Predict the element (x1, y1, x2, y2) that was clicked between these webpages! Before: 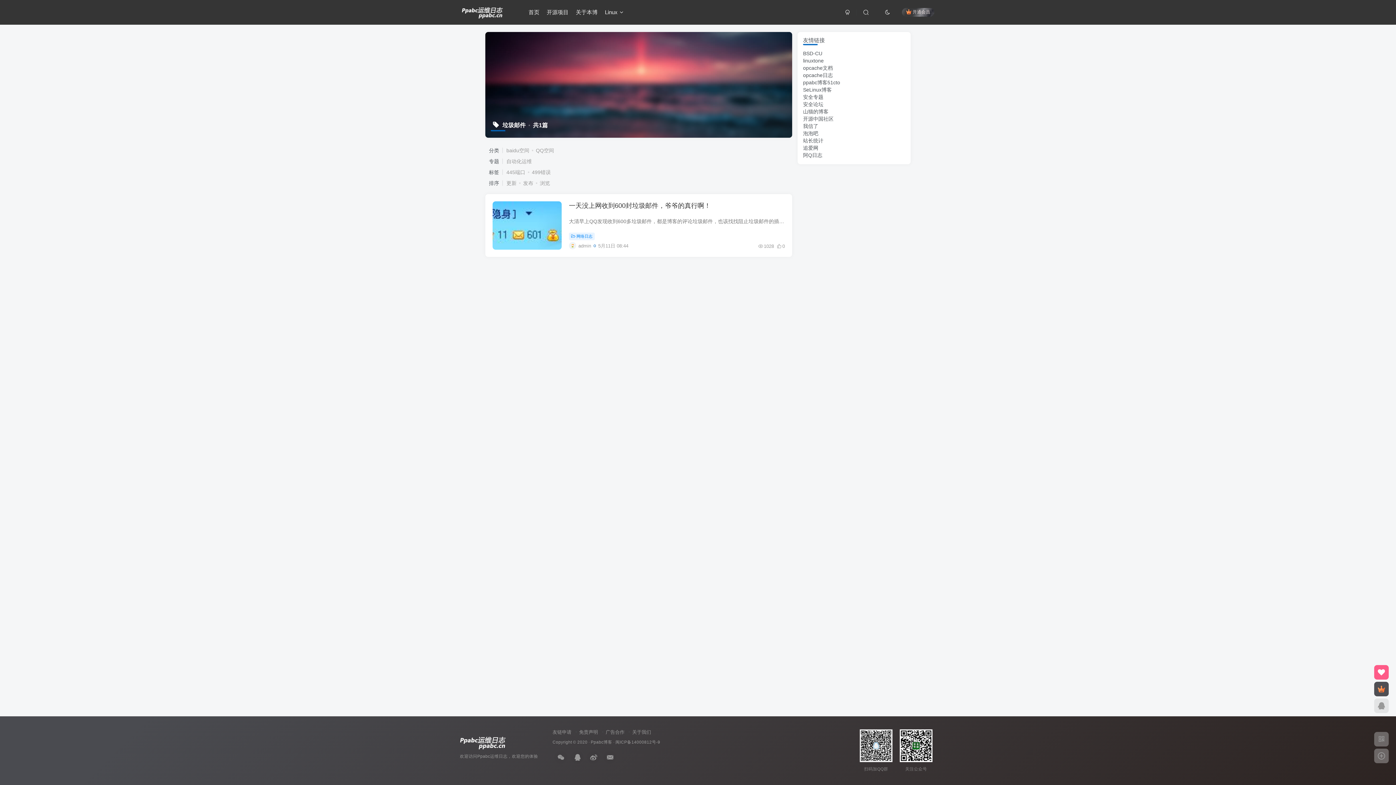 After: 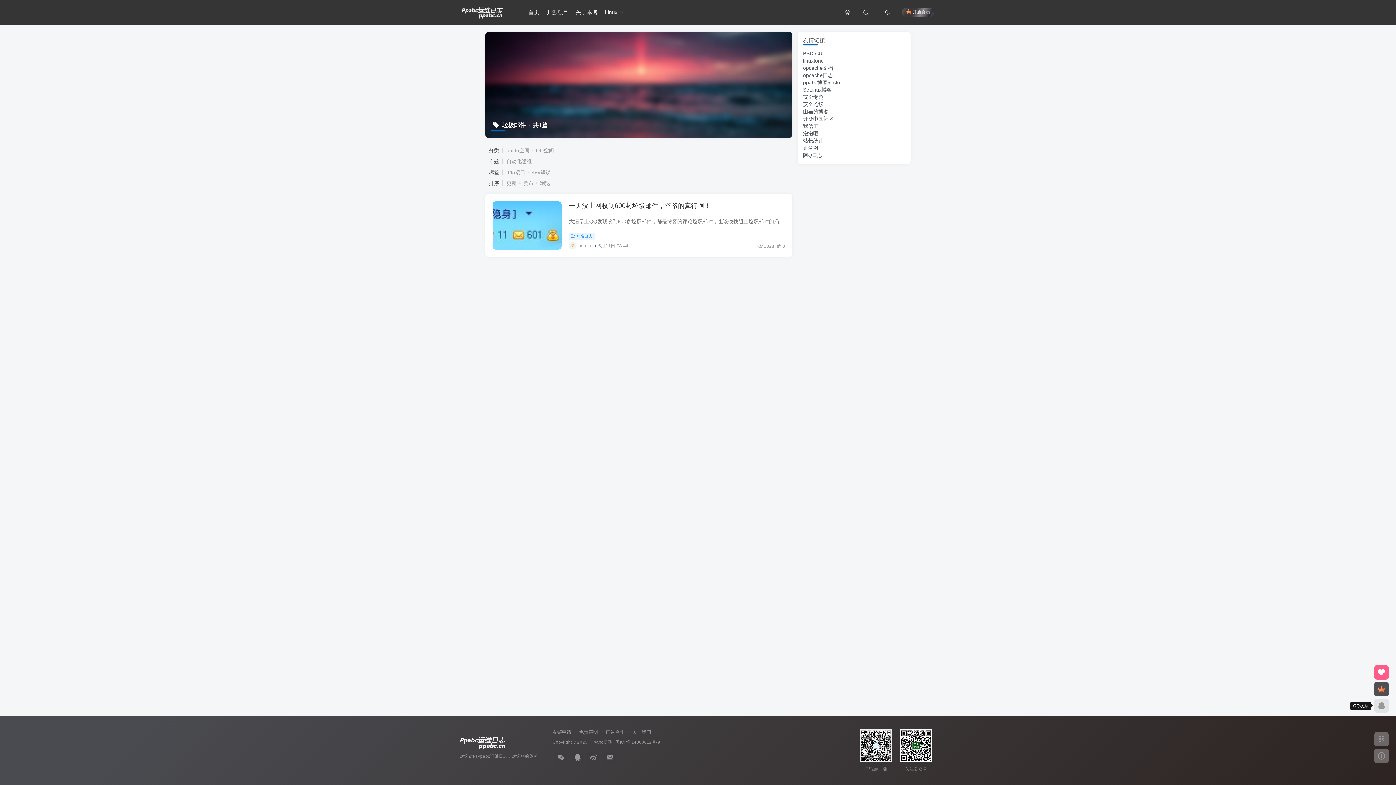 Action: bbox: (1374, 698, 1389, 713)